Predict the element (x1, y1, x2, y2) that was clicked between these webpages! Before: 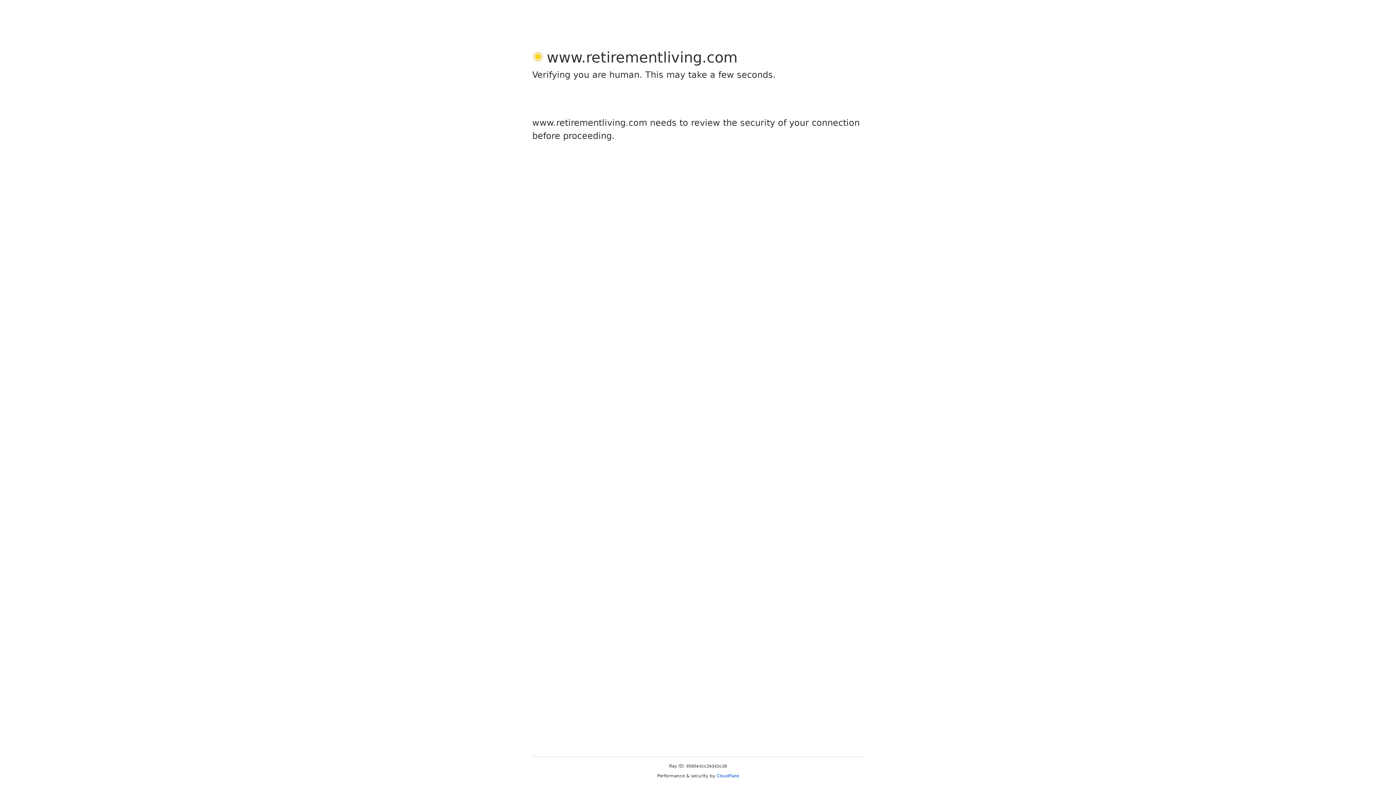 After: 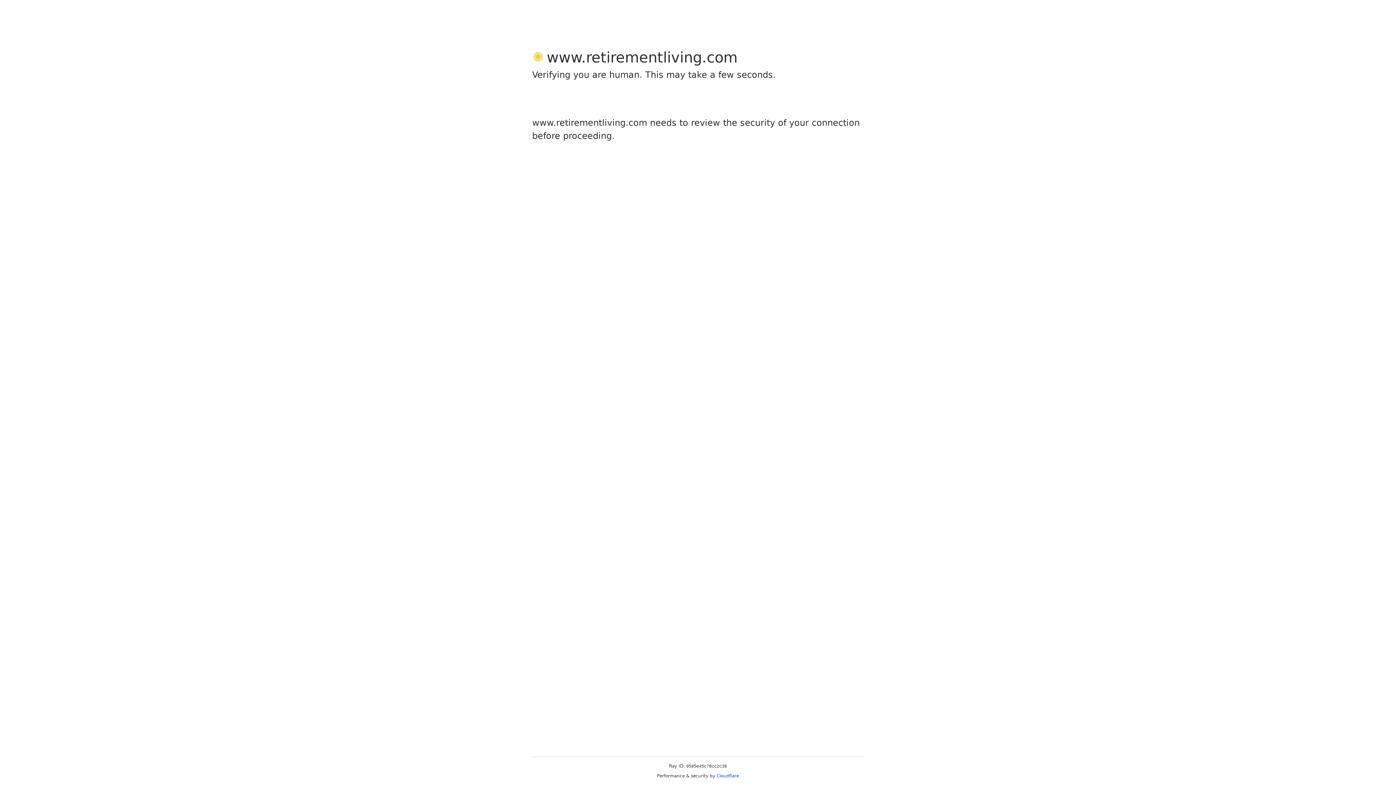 Action: bbox: (716, 773, 739, 778) label: Cloudflare